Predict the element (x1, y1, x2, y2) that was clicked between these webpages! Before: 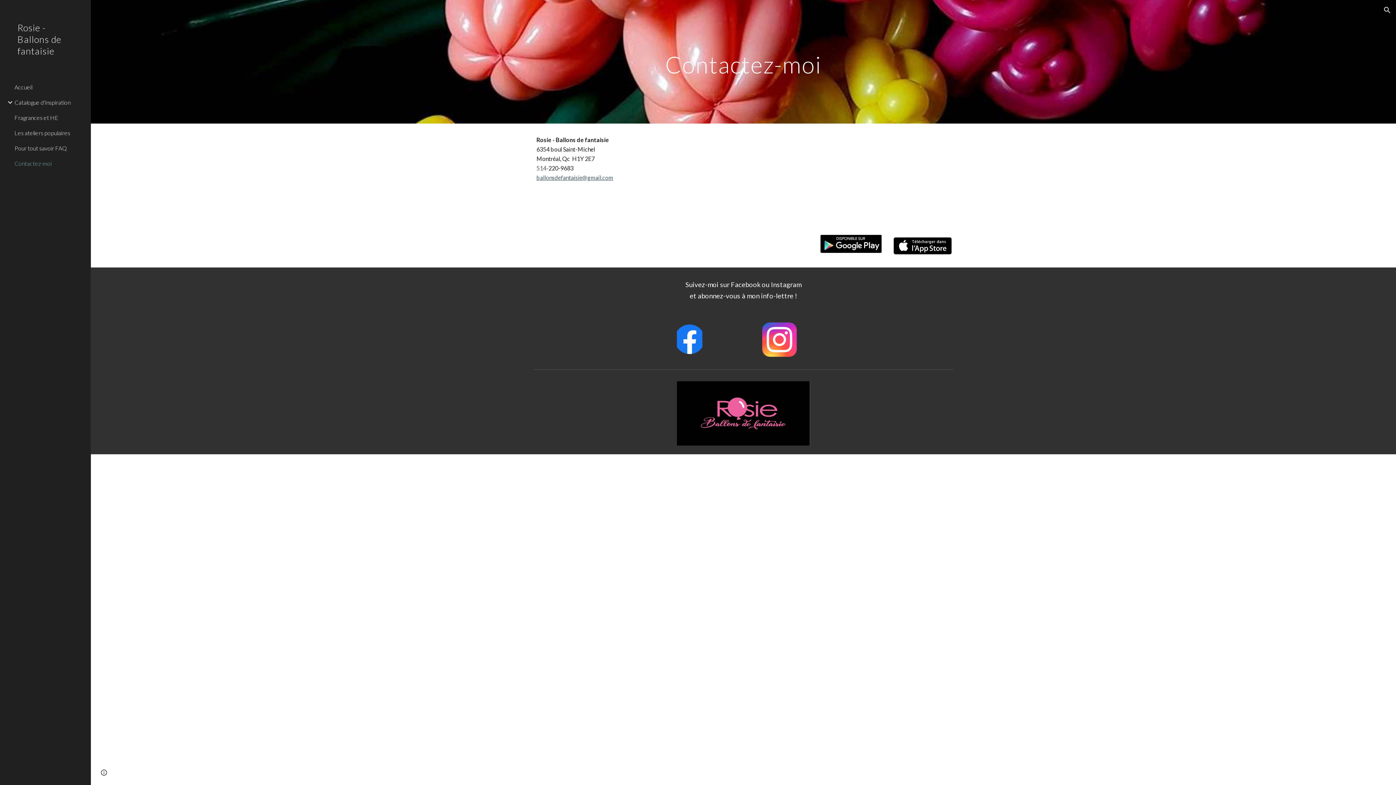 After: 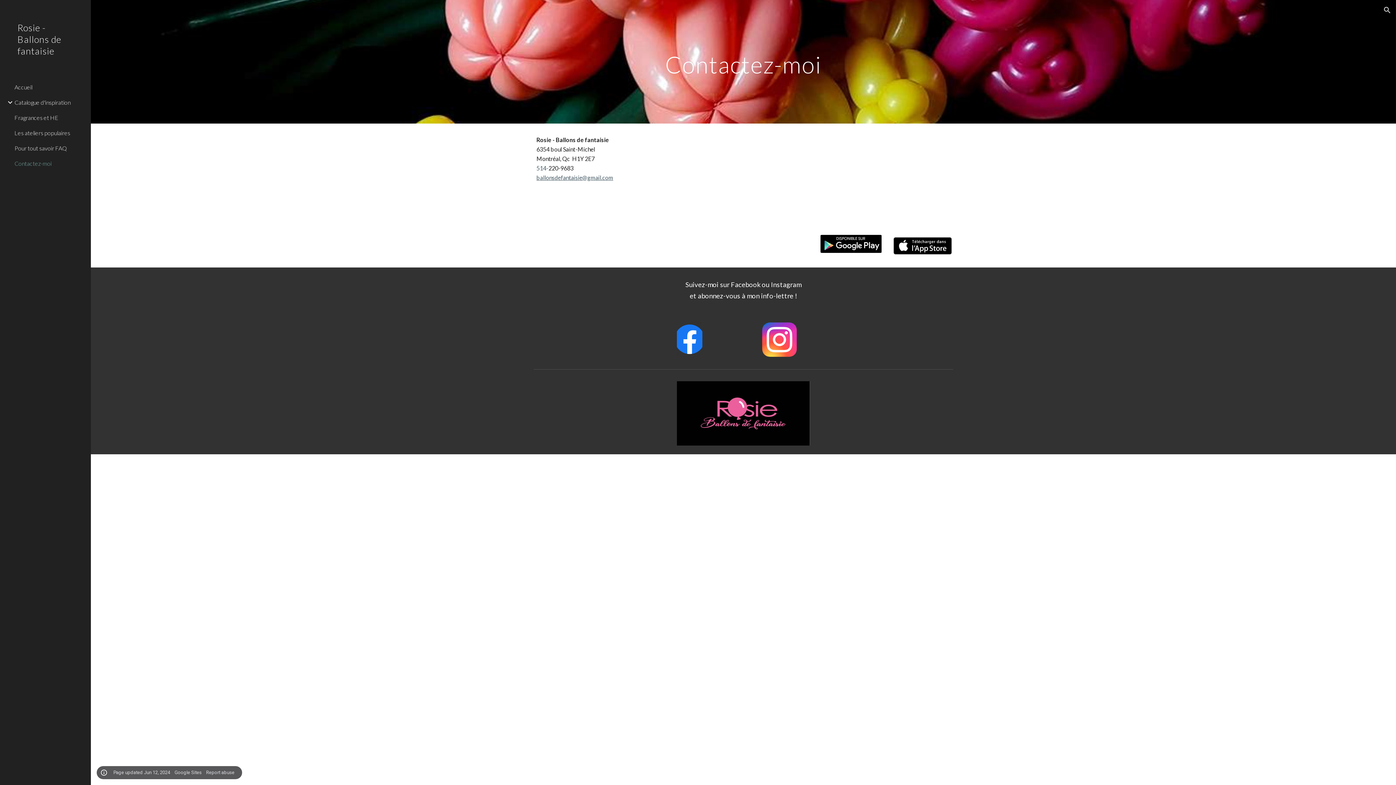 Action: bbox: (98, 768, 109, 778) label: Site actions